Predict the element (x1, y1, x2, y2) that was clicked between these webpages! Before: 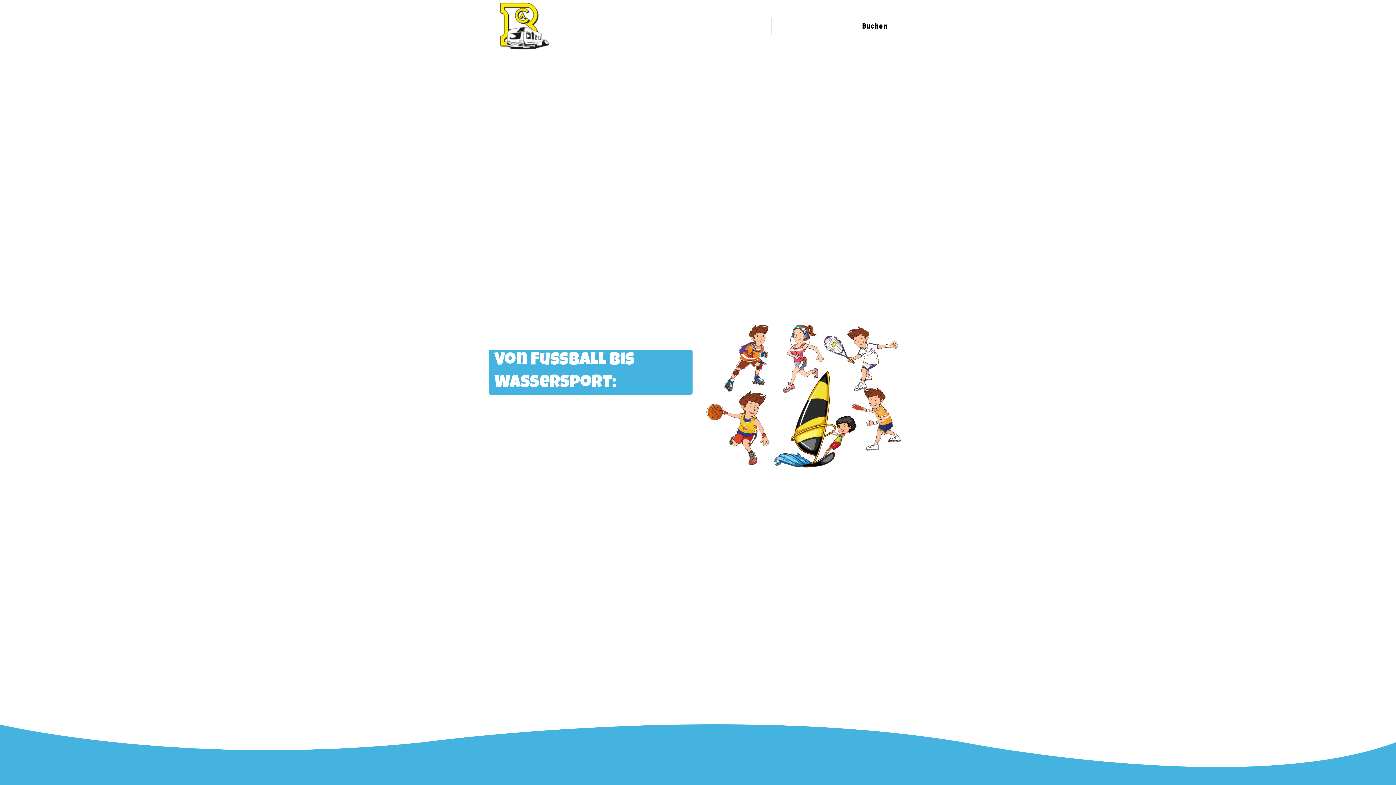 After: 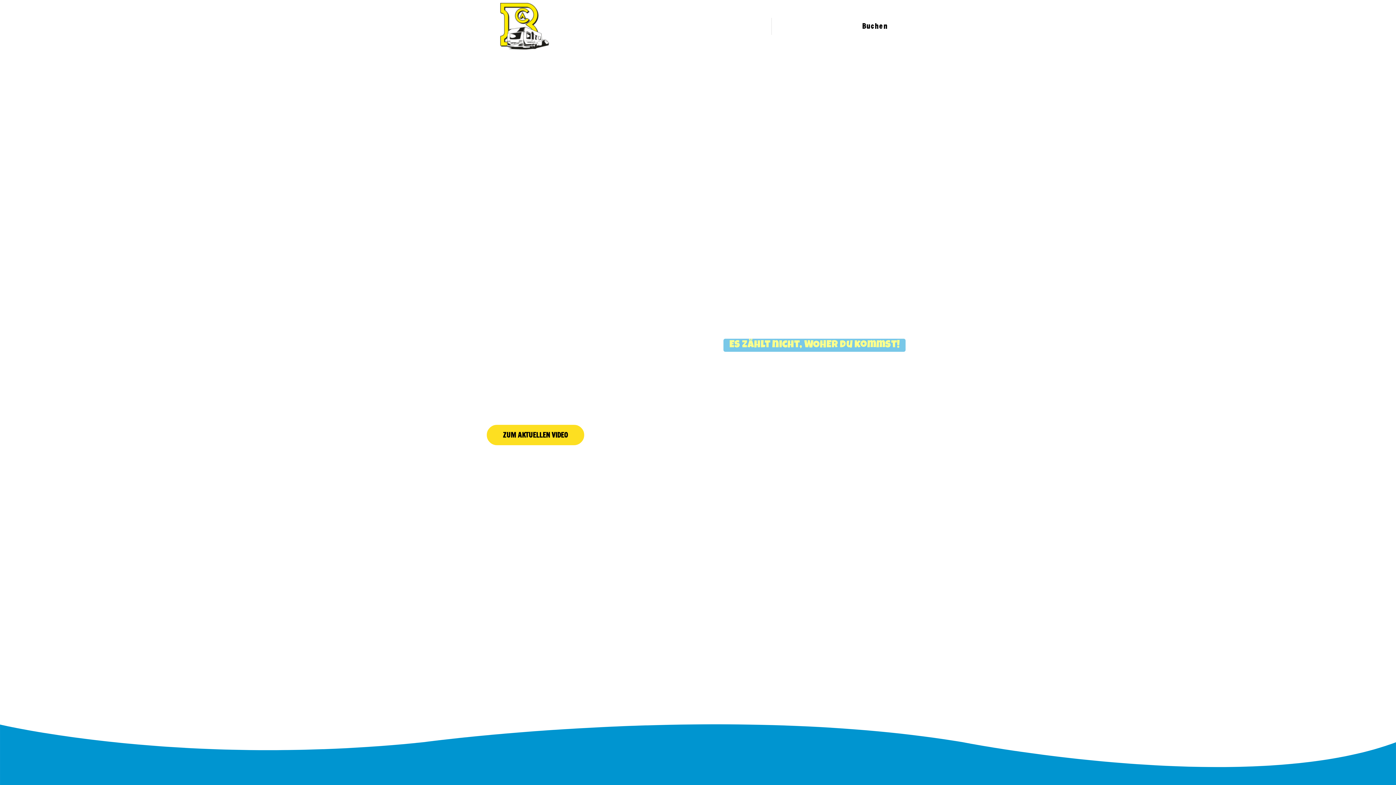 Action: bbox: (554, 20, 616, 32) label: Komfort-Campingpark 
Burgstaller